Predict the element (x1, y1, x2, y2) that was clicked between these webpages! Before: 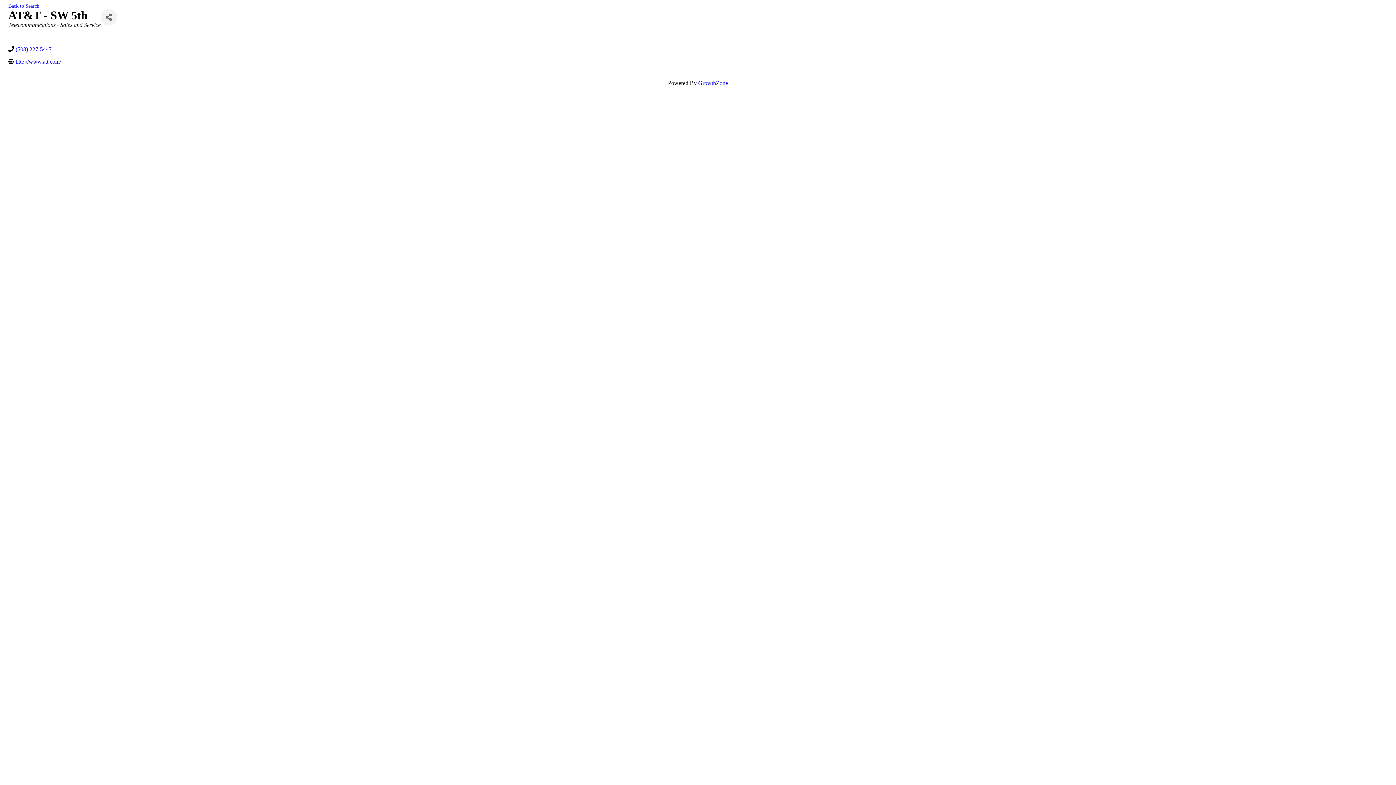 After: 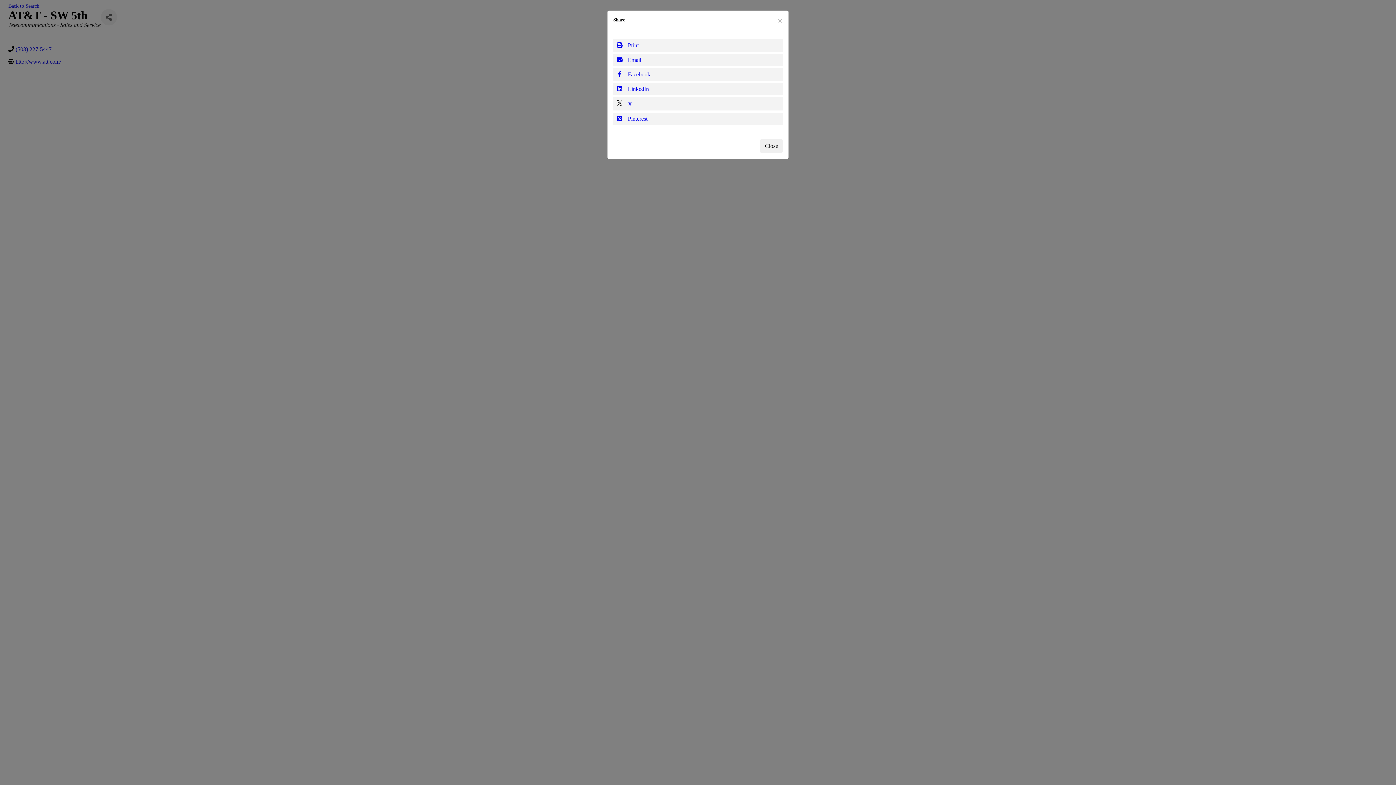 Action: label: Share bbox: (100, 9, 117, 25)